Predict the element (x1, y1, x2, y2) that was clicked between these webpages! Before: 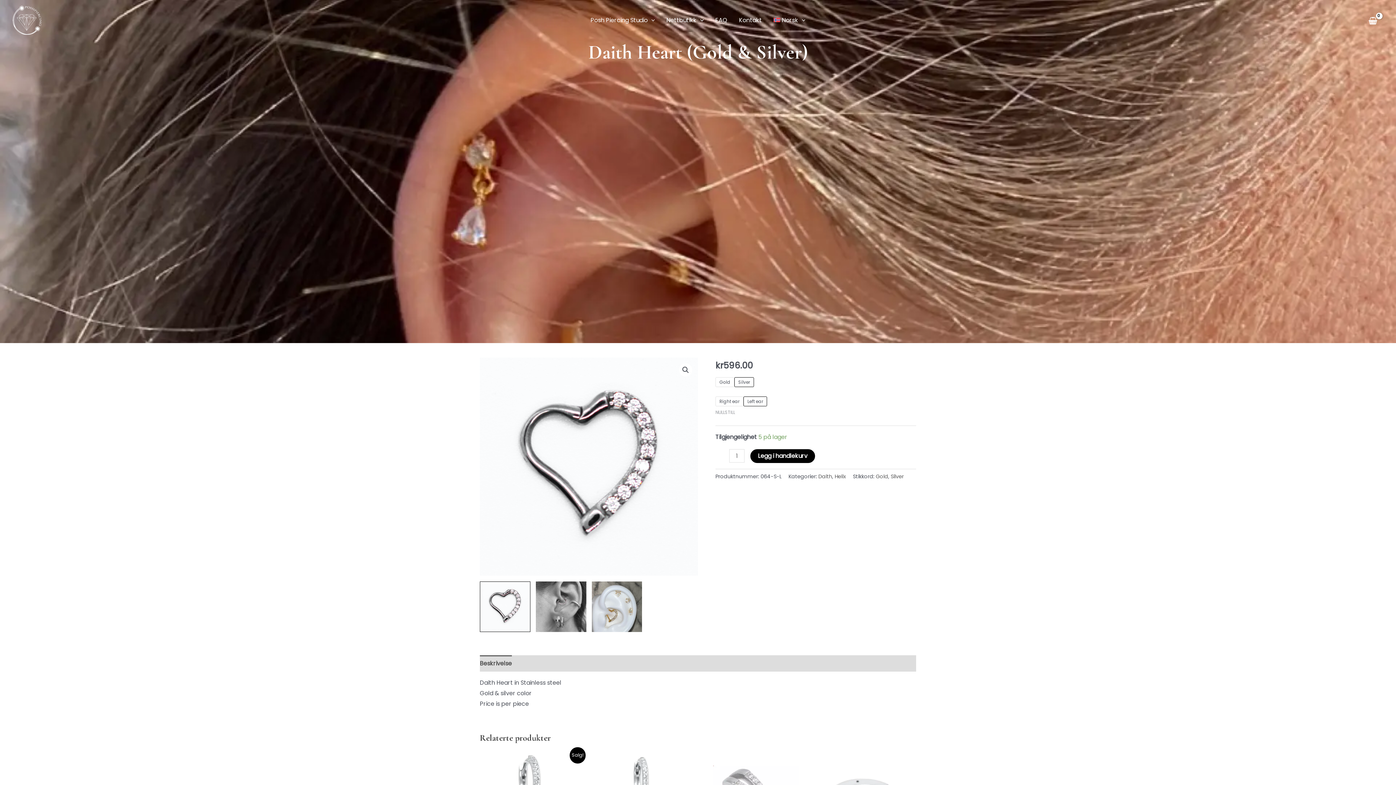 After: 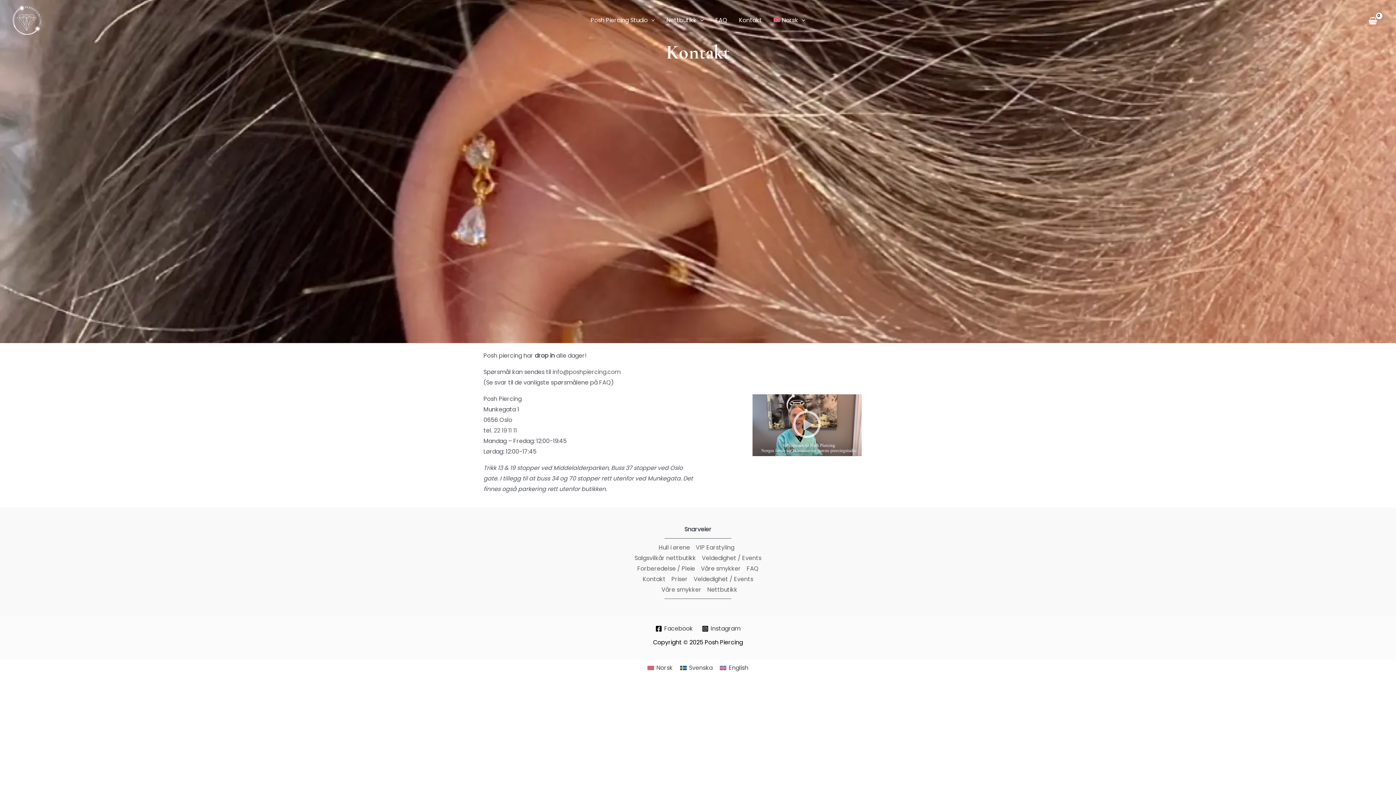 Action: label: Kontakt bbox: (733, 7, 767, 33)